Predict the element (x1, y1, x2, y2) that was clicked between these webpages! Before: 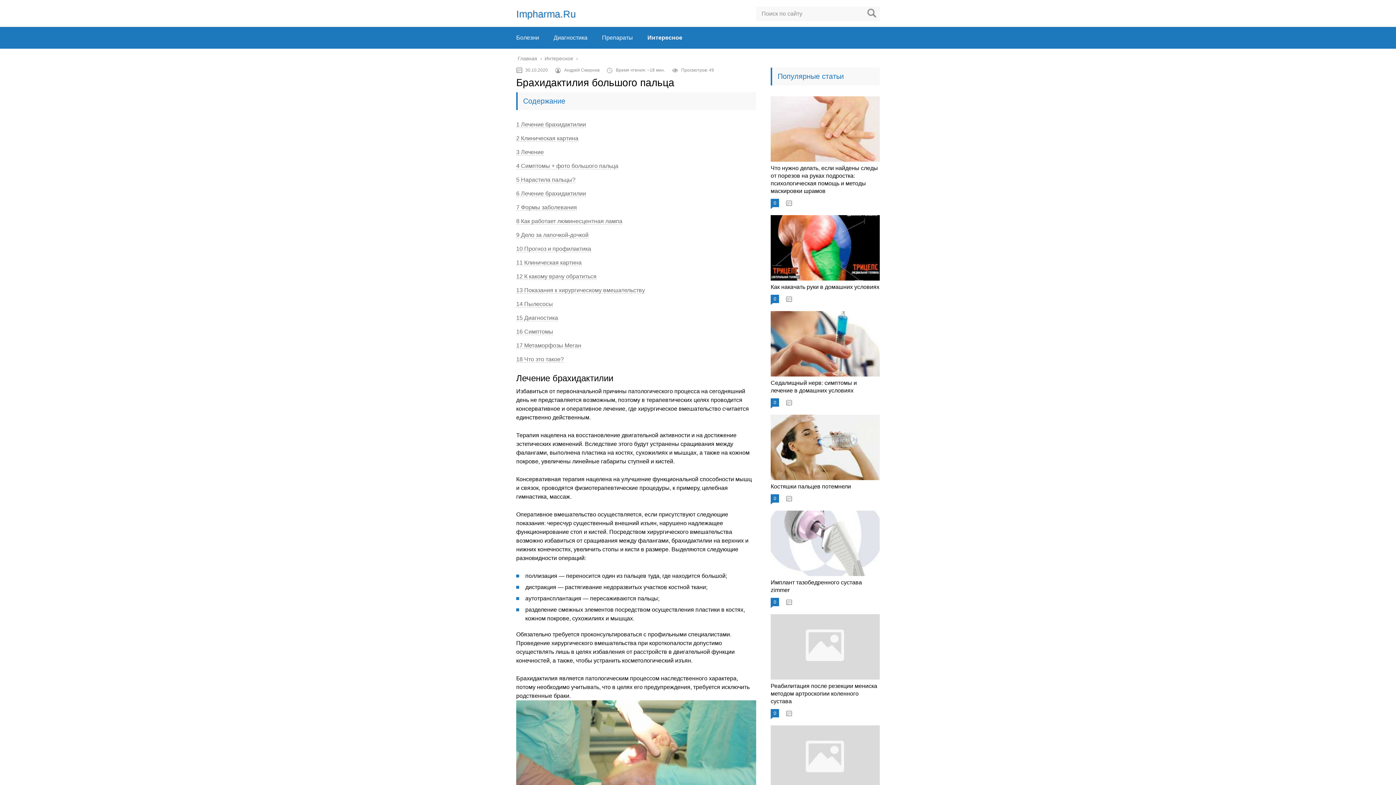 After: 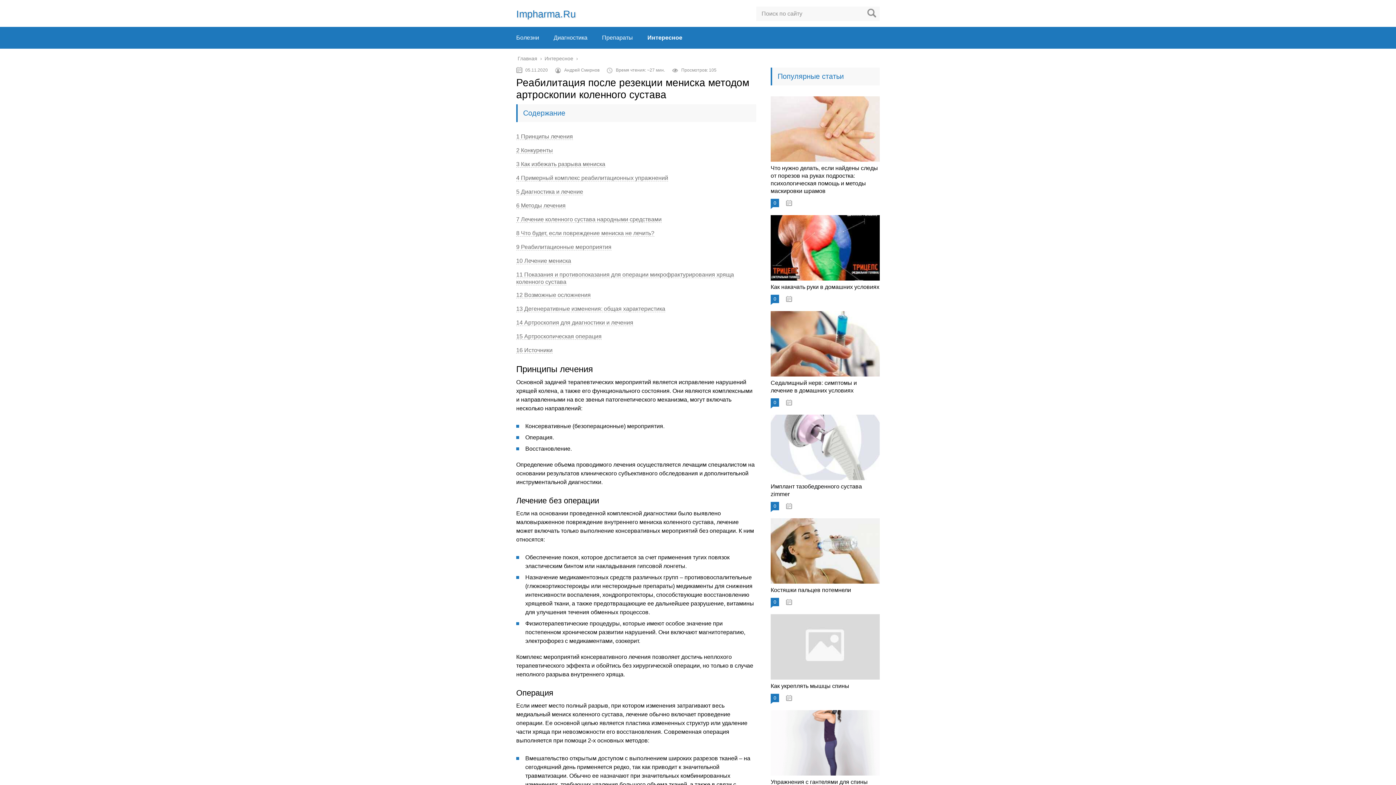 Action: label: Реабилитация после резекции мениска методом артроскопии коленного сустава bbox: (770, 683, 877, 704)